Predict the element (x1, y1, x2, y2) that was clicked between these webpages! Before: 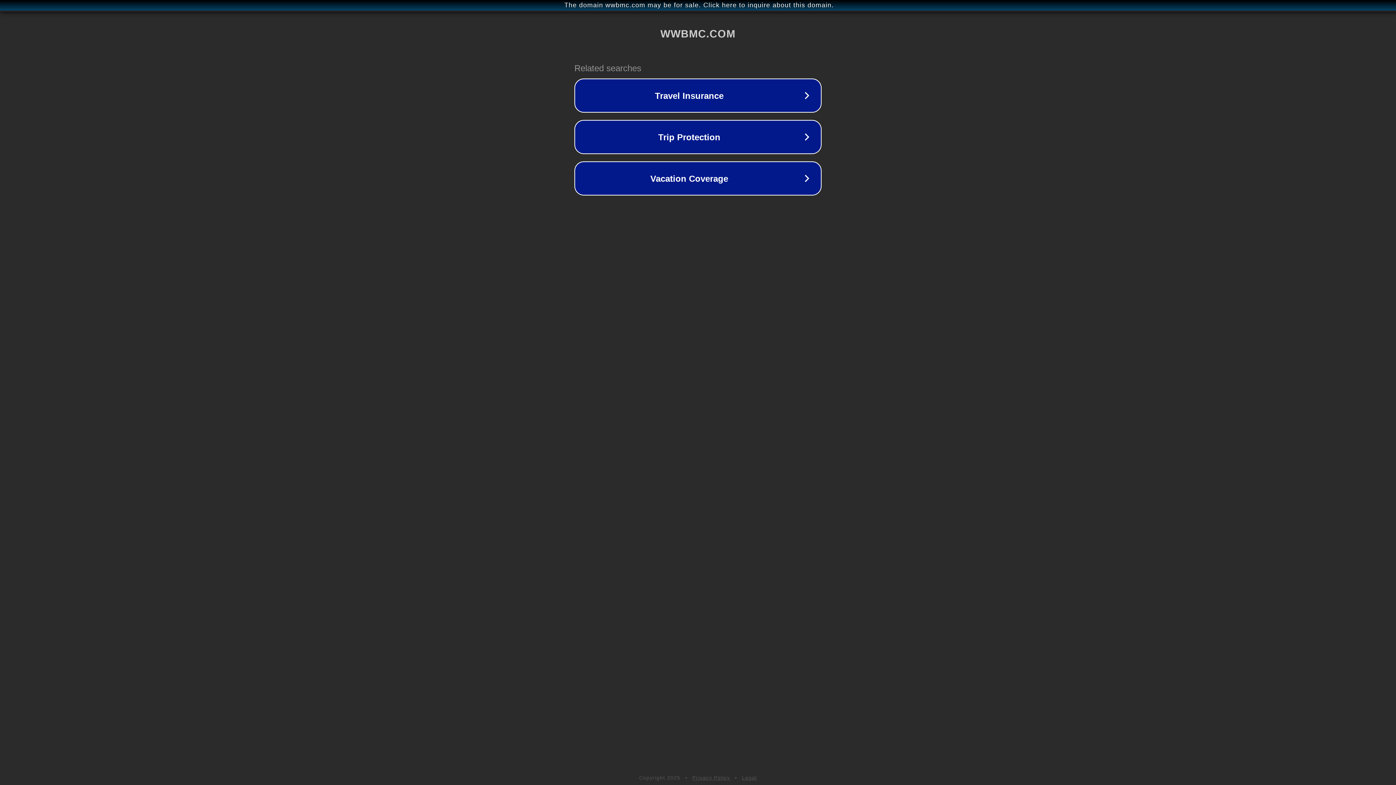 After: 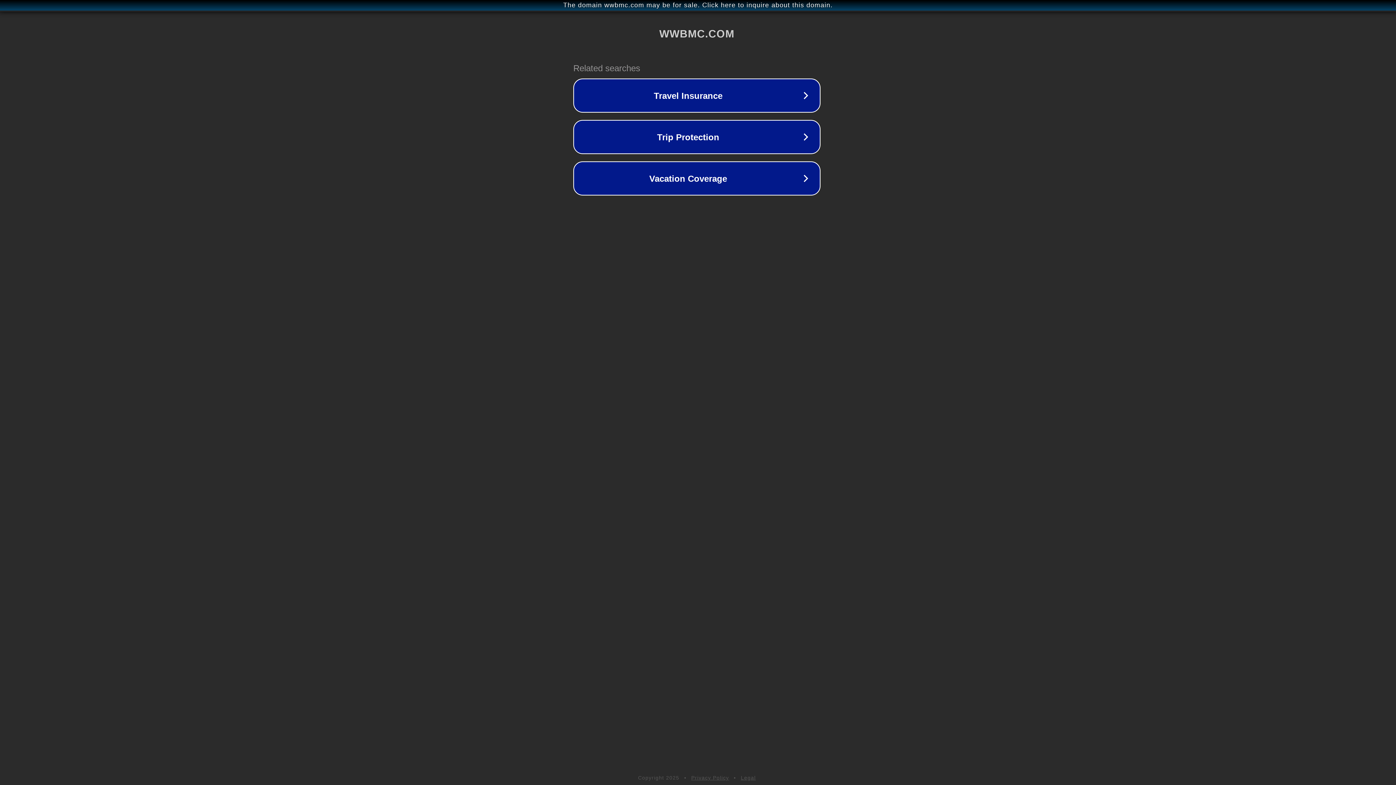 Action: label: The domain wwbmc.com may be for sale. Click here to inquire about this domain. bbox: (1, 1, 1397, 9)